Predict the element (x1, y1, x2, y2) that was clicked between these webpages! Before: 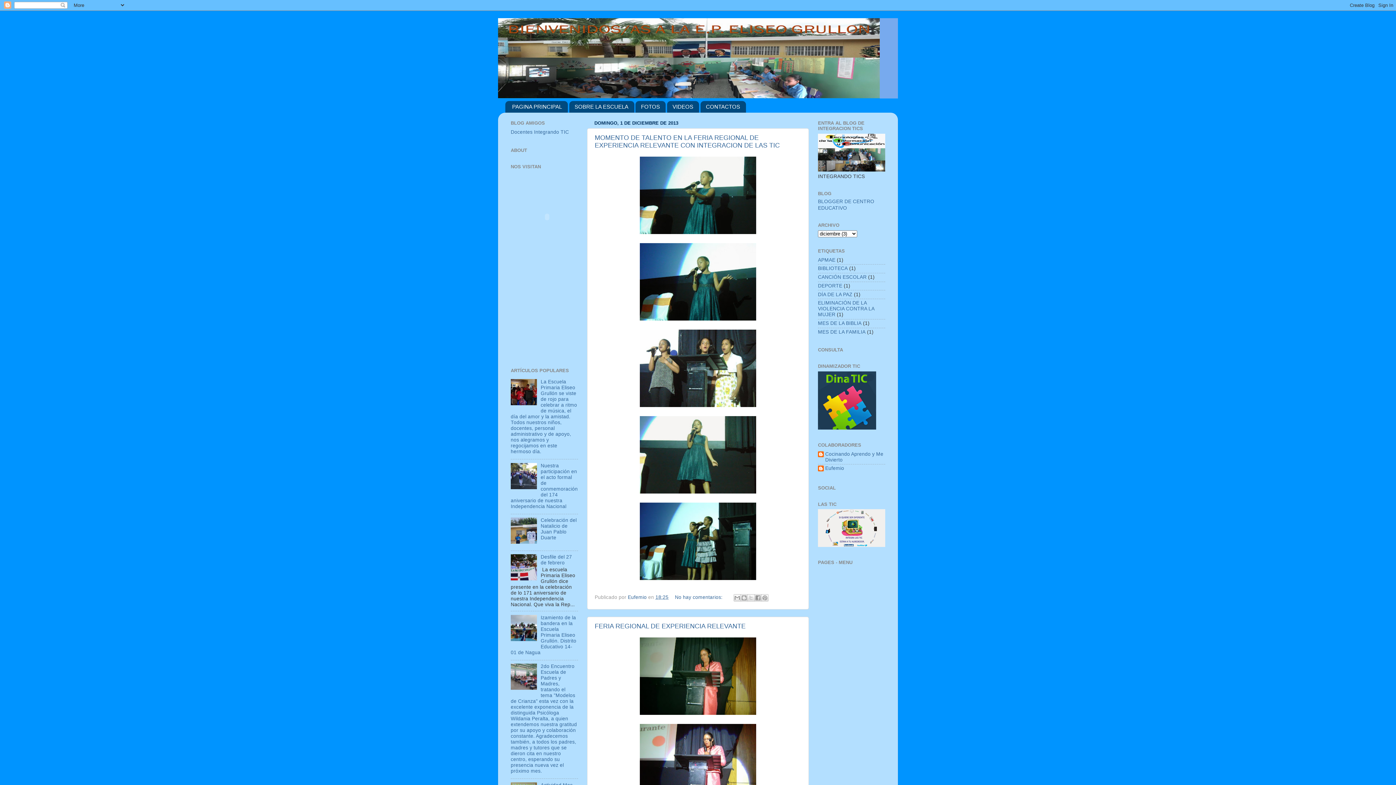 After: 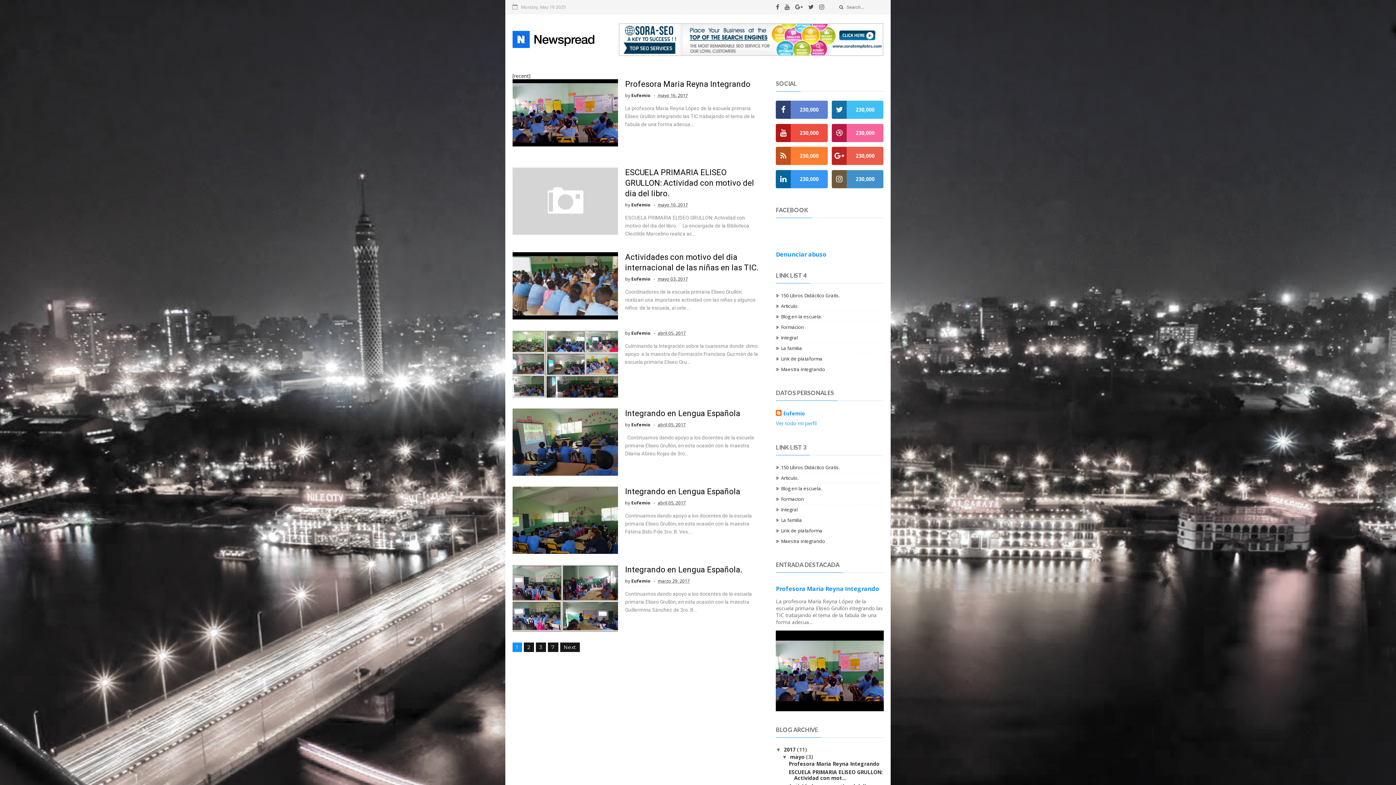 Action: bbox: (818, 167, 885, 172)